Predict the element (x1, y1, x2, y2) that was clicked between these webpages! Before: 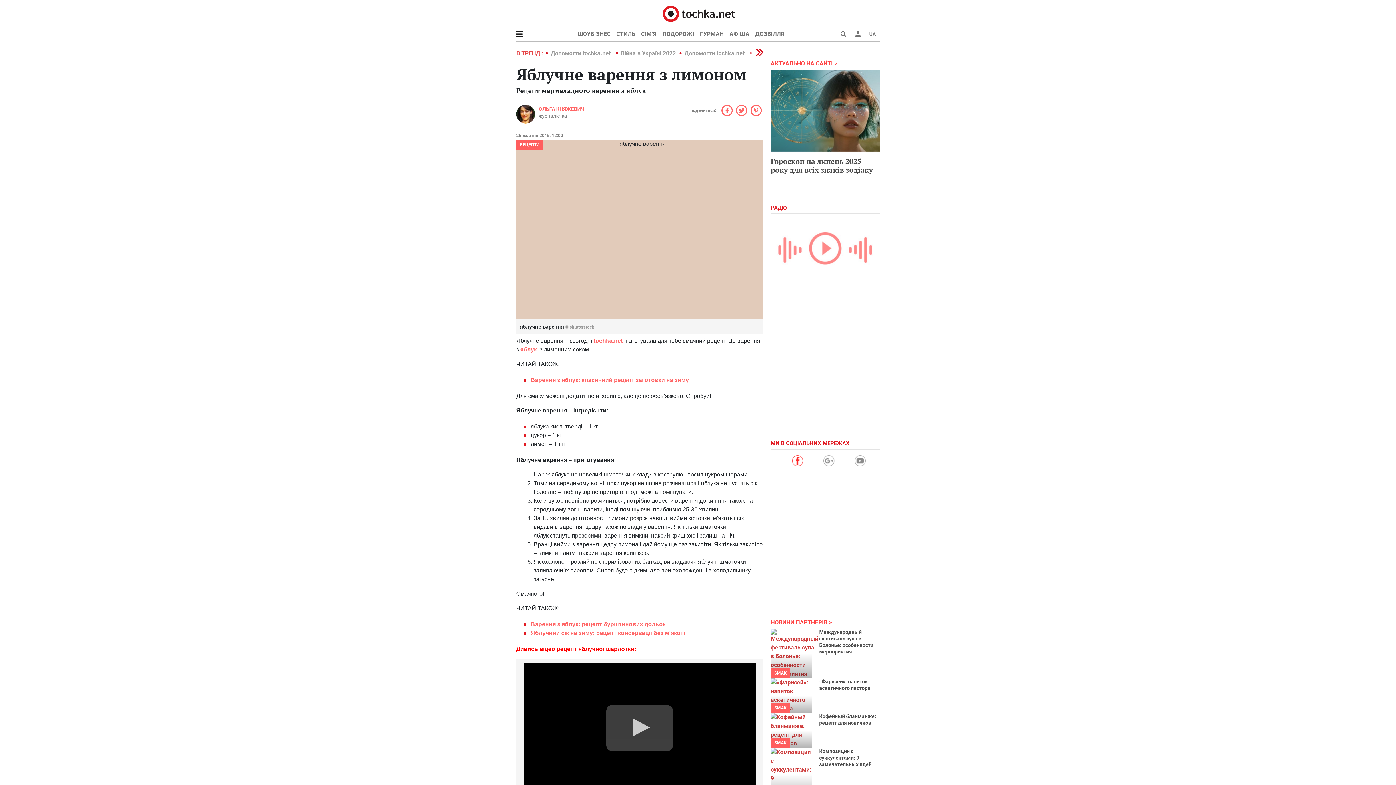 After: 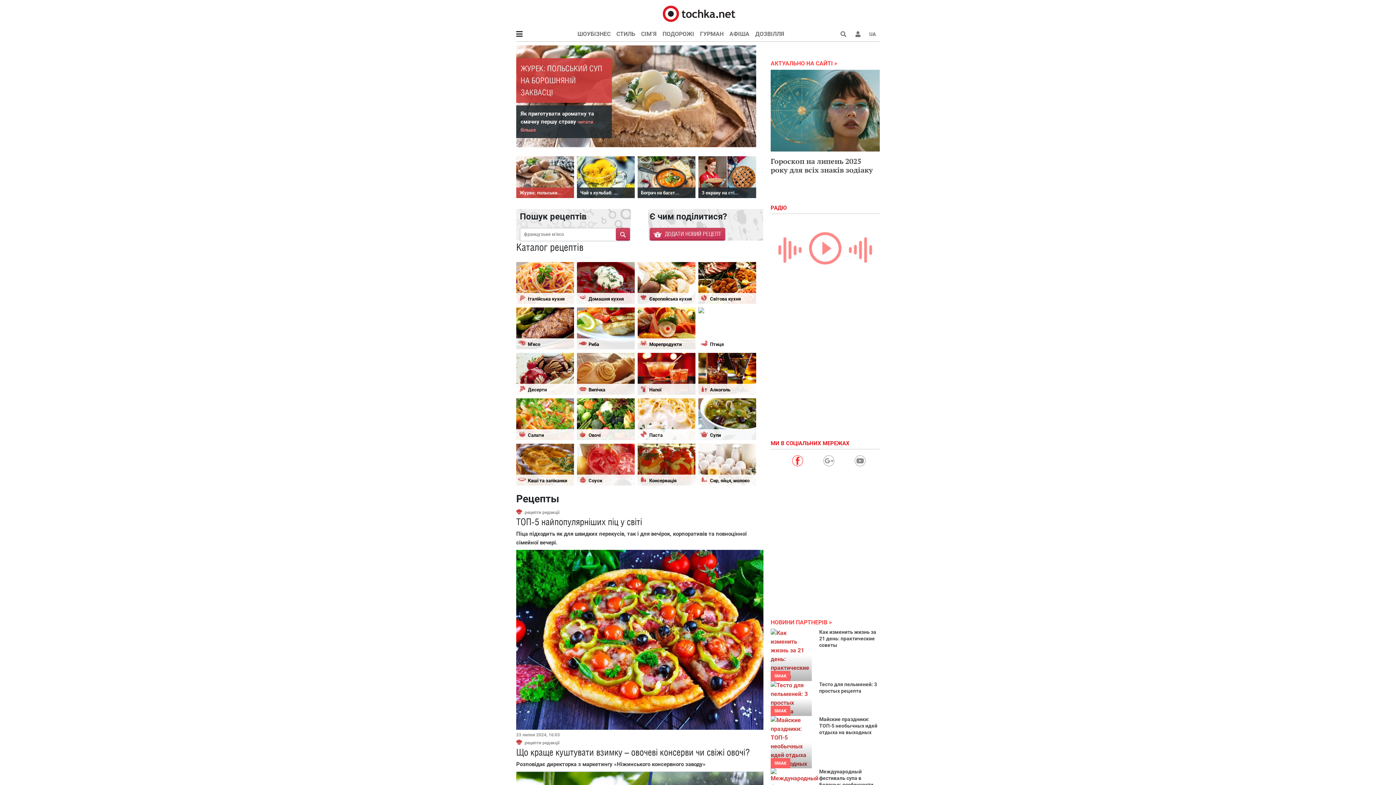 Action: bbox: (520, 142, 539, 147) label: РЕЦЕПТИ